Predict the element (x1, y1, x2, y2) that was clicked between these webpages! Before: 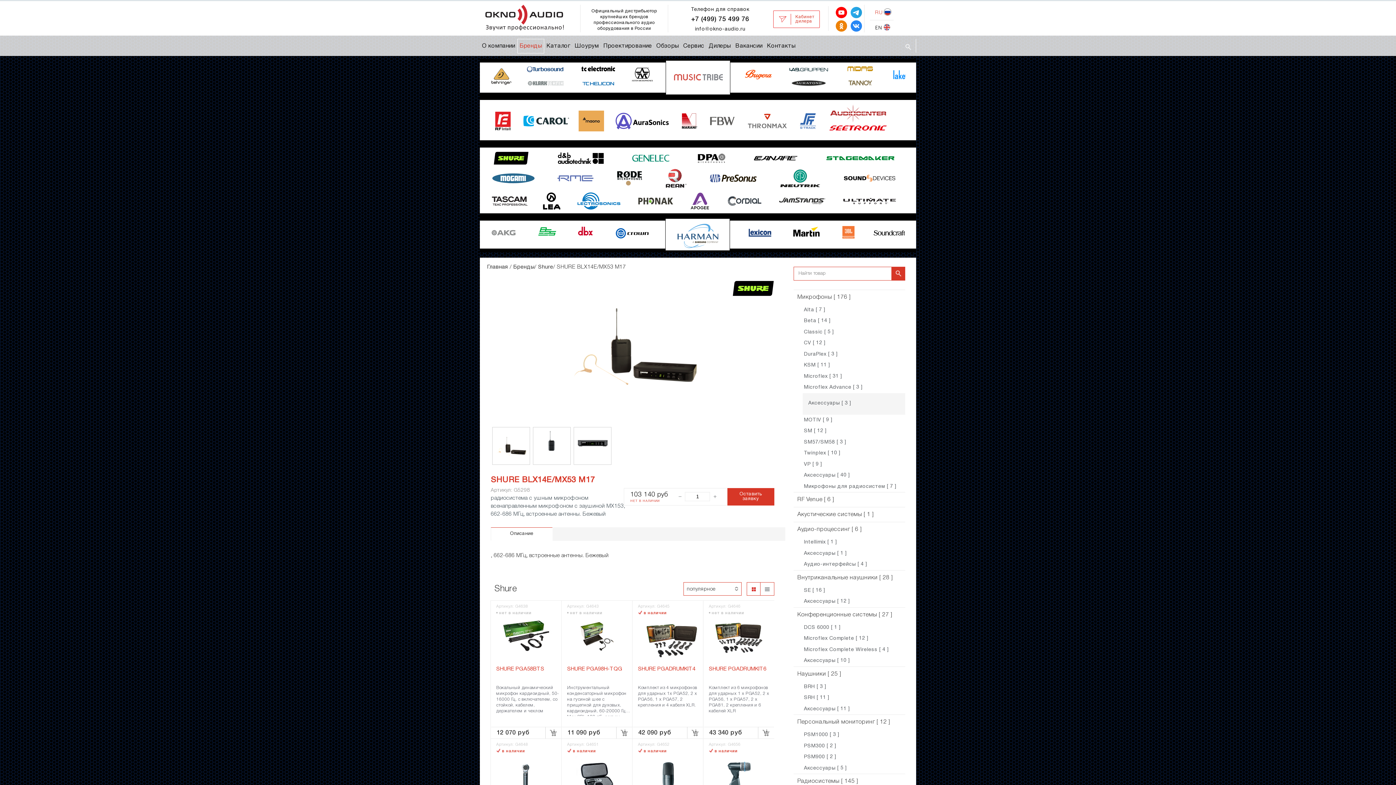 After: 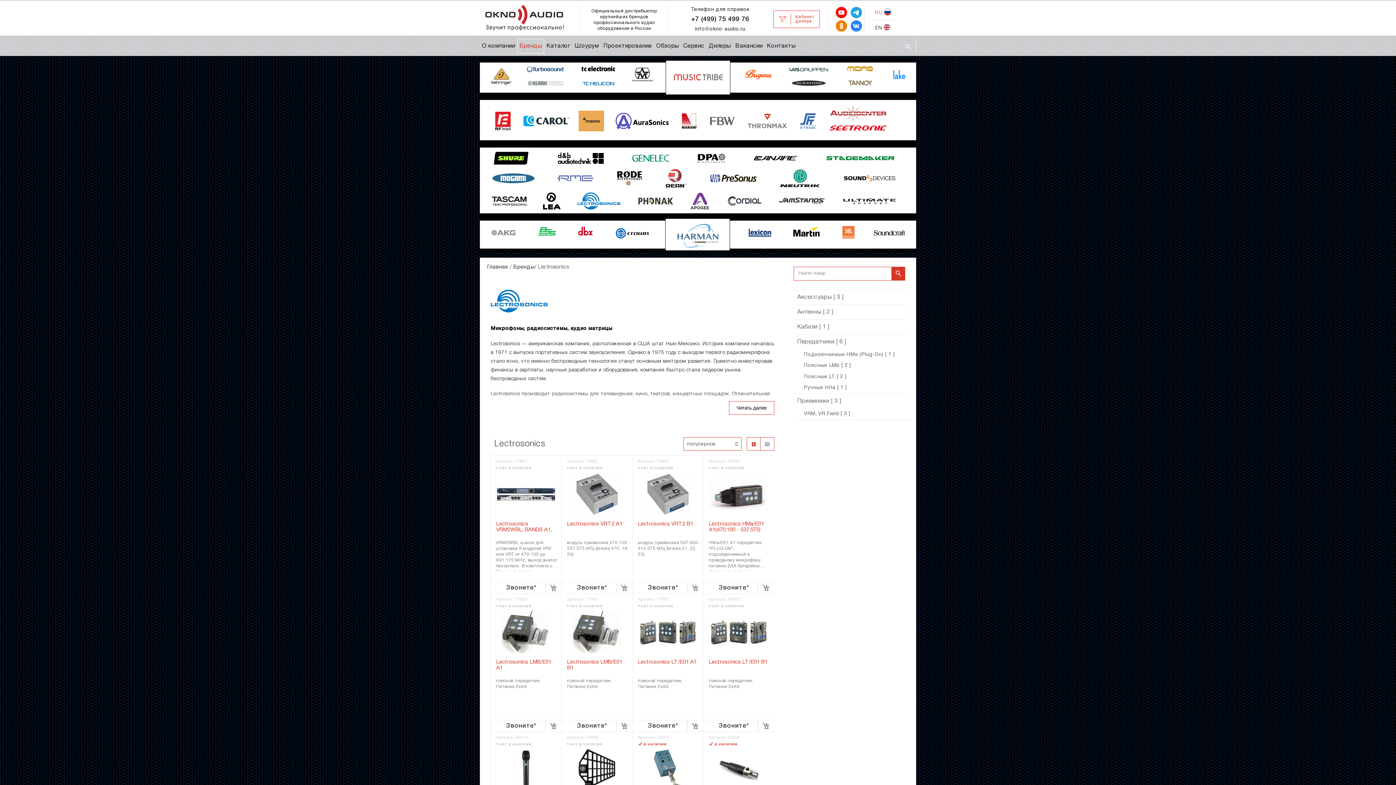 Action: bbox: (574, 190, 624, 213)